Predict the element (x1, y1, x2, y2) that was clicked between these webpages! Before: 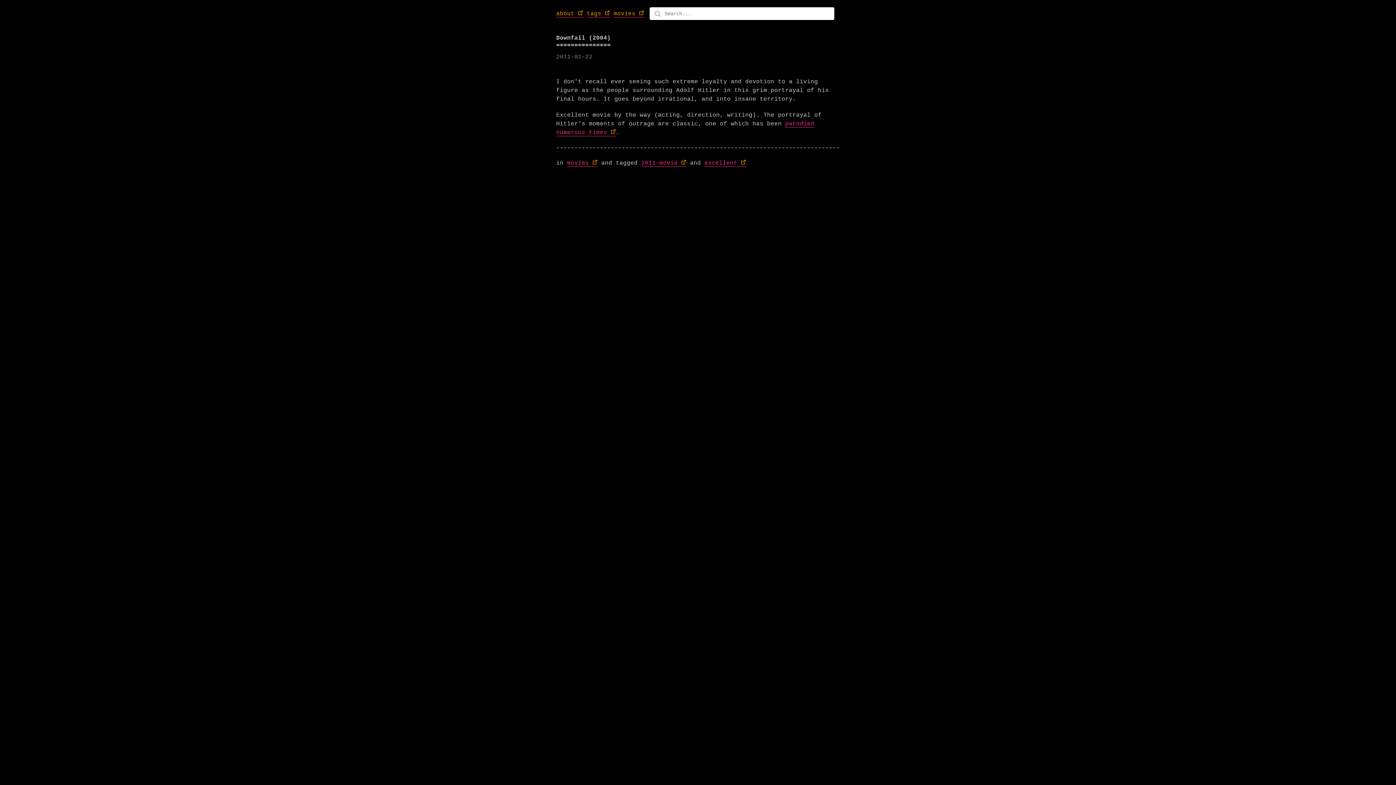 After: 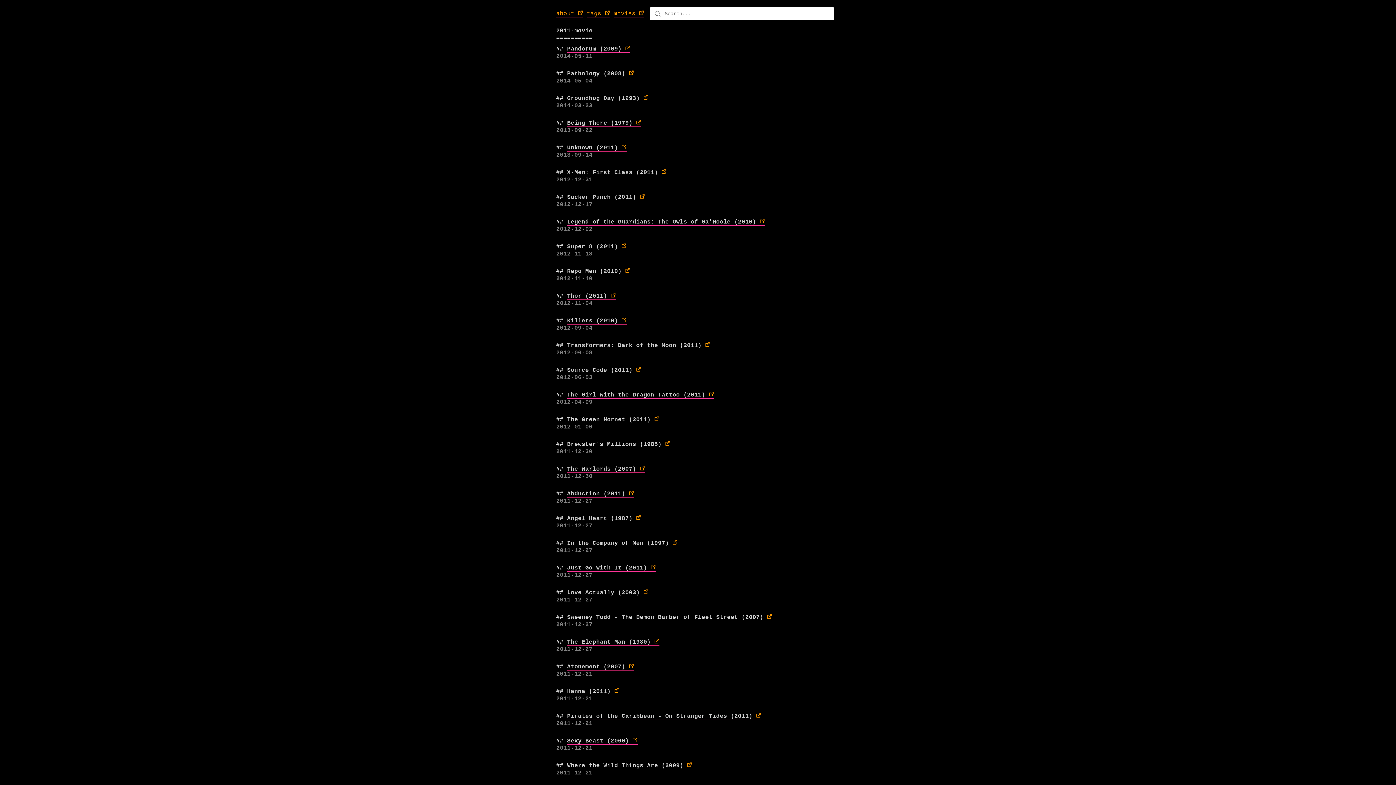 Action: bbox: (641, 160, 686, 166) label: 2011-movie